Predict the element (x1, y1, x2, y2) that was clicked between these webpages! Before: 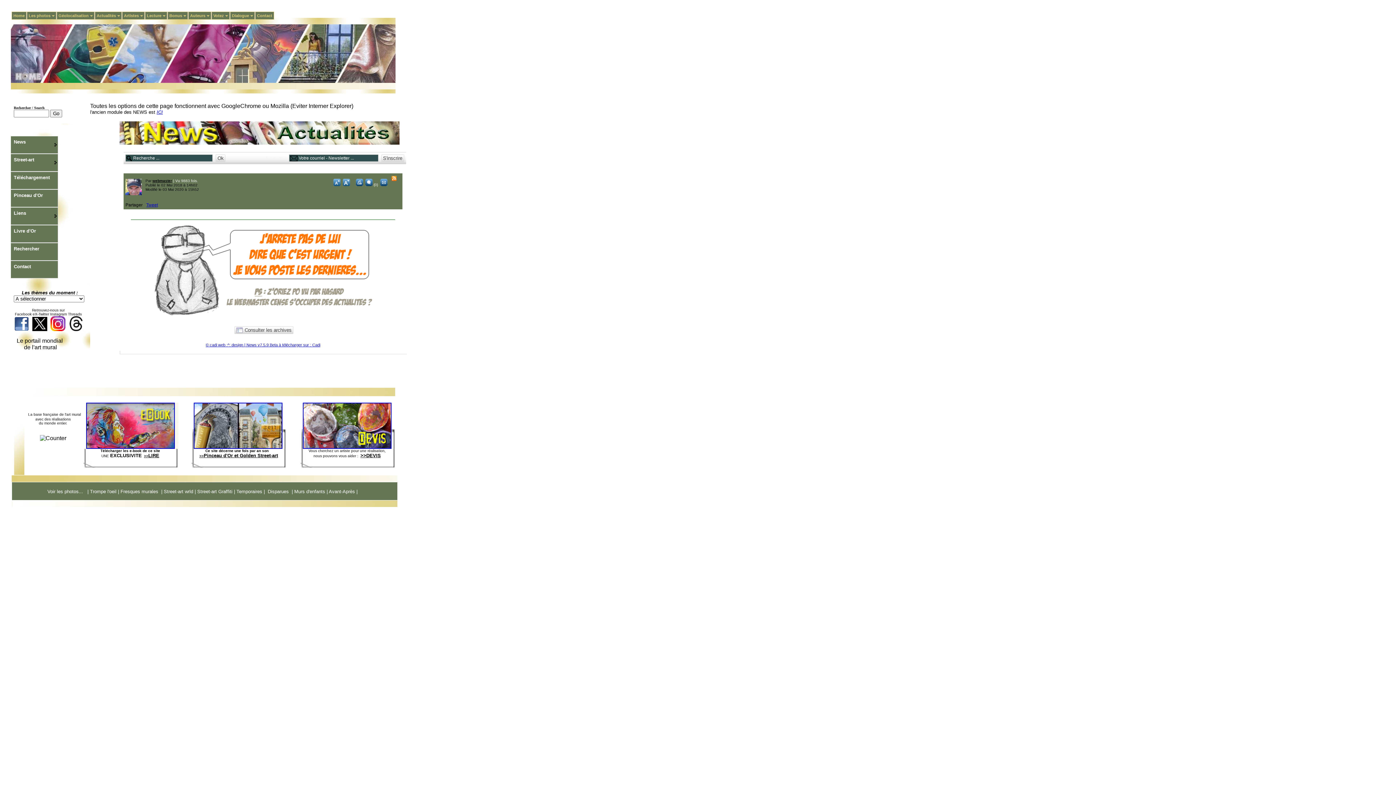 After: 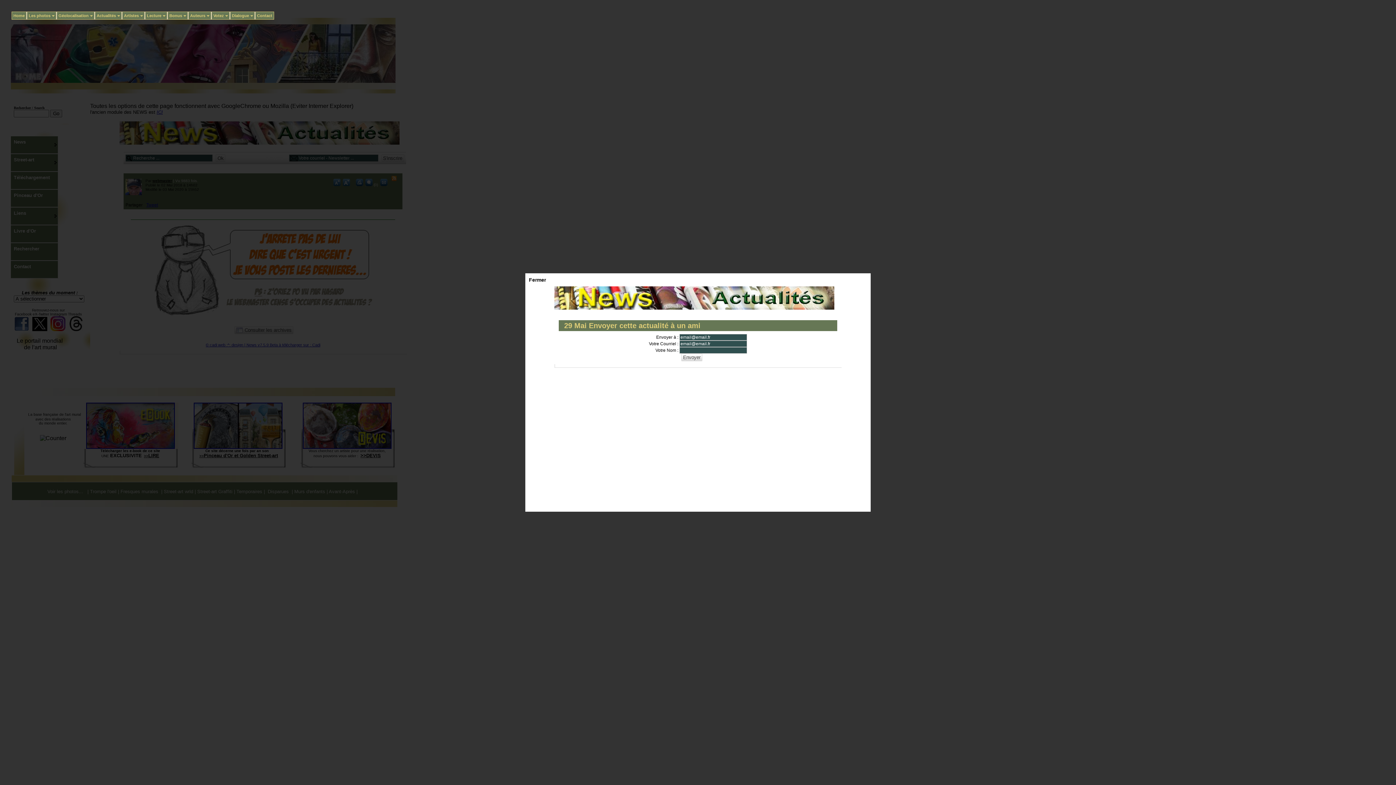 Action: bbox: (380, 182, 387, 186)